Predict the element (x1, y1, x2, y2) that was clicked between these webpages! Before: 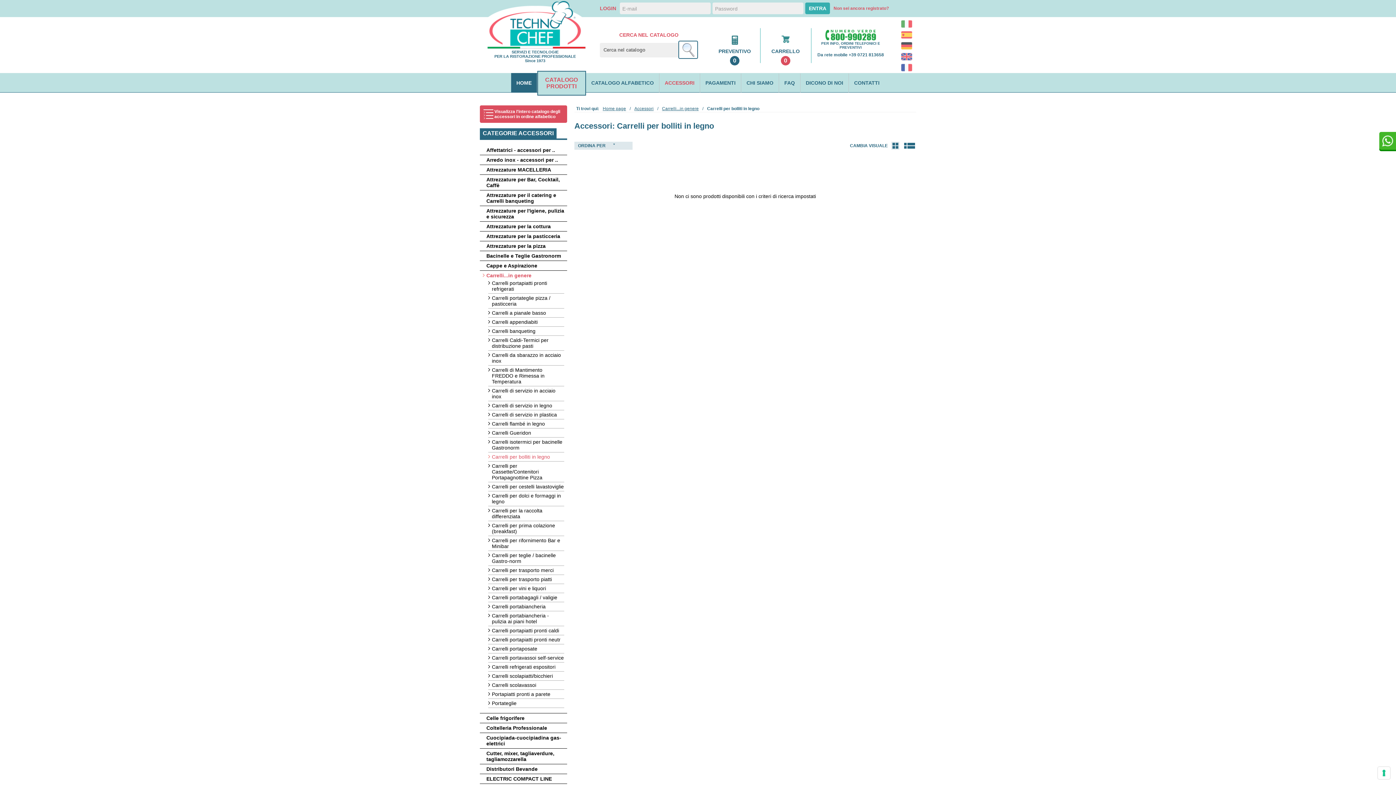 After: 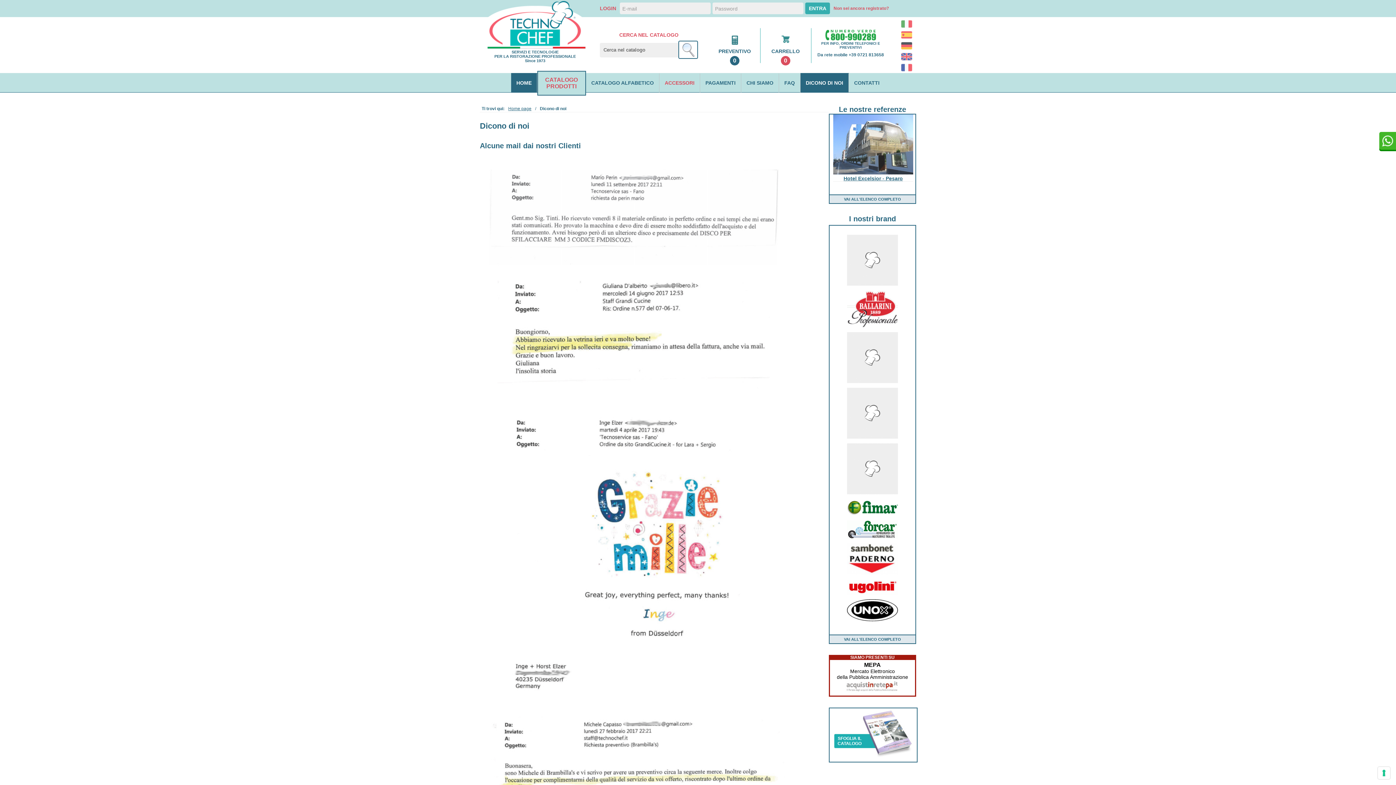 Action: bbox: (800, 73, 848, 92) label: DICONO DI NOI